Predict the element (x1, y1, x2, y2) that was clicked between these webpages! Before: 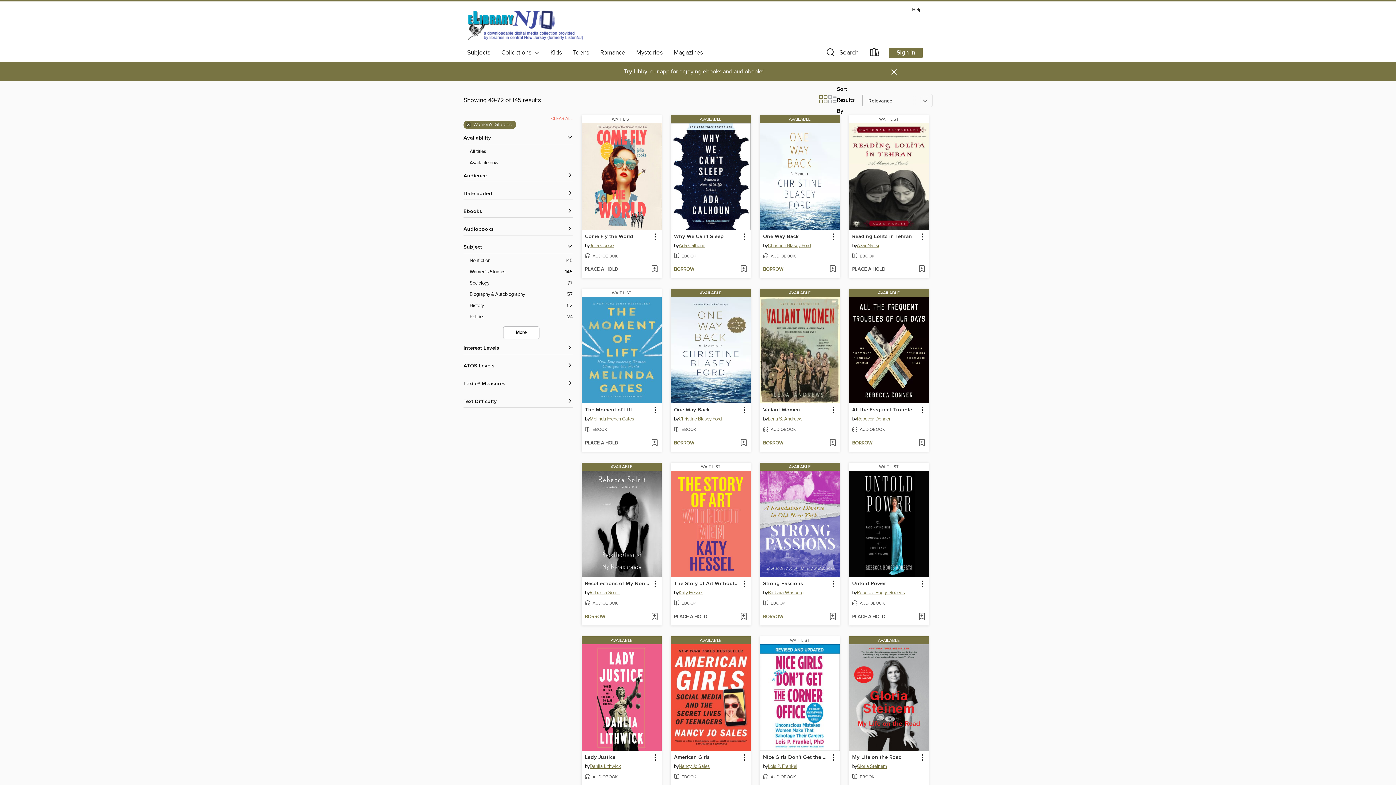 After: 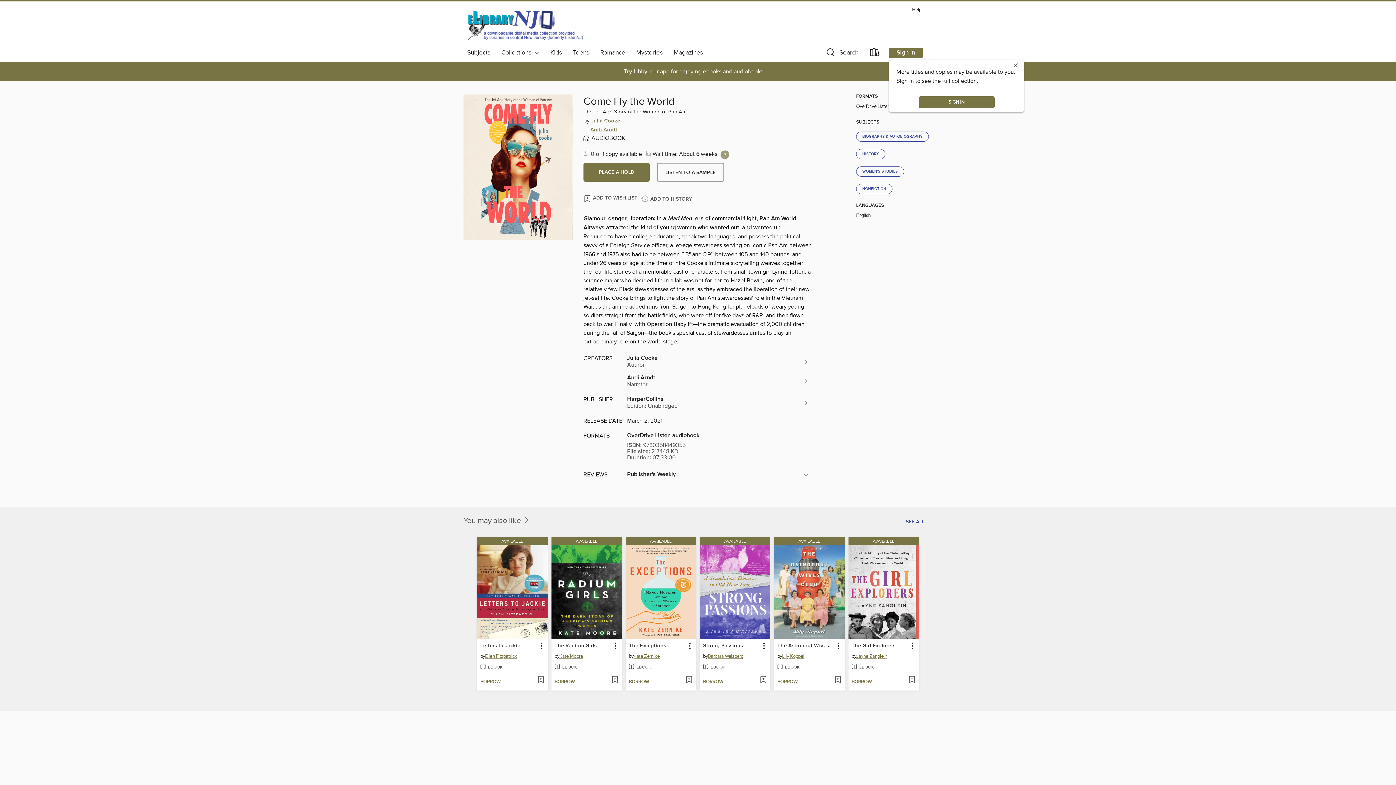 Action: label: WAIT LIST bbox: (581, 115, 661, 123)